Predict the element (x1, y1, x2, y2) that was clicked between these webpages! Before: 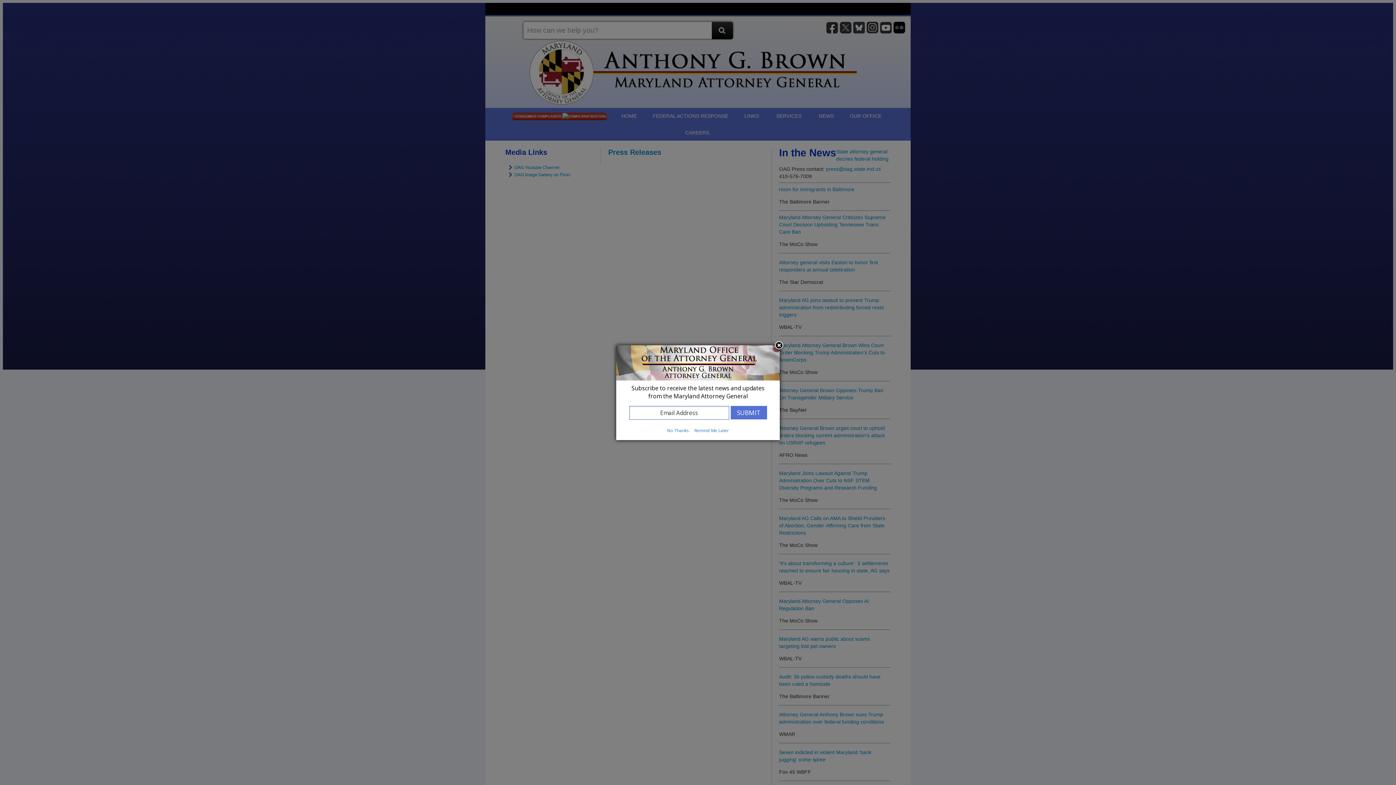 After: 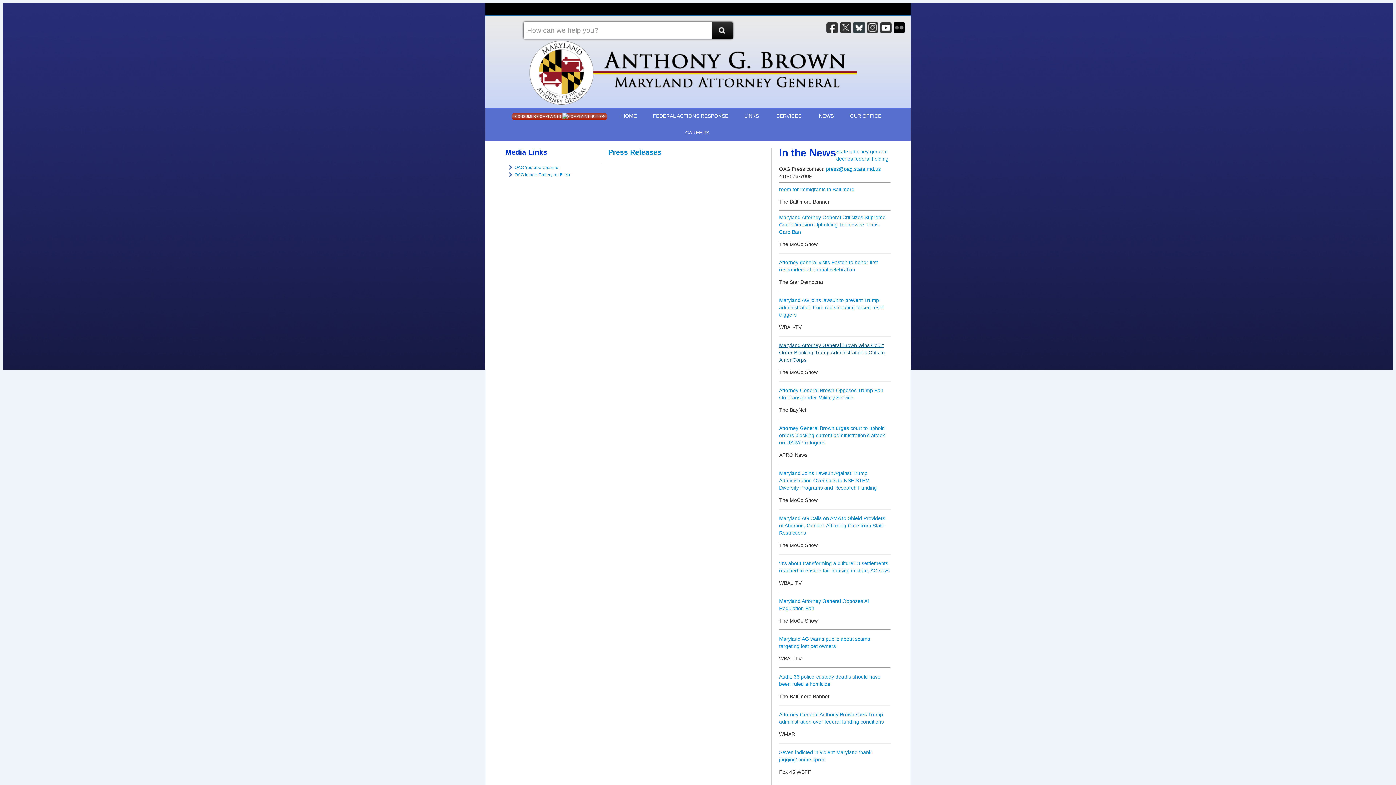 Action: bbox: (773, 340, 784, 351) label: Close subscription dialog